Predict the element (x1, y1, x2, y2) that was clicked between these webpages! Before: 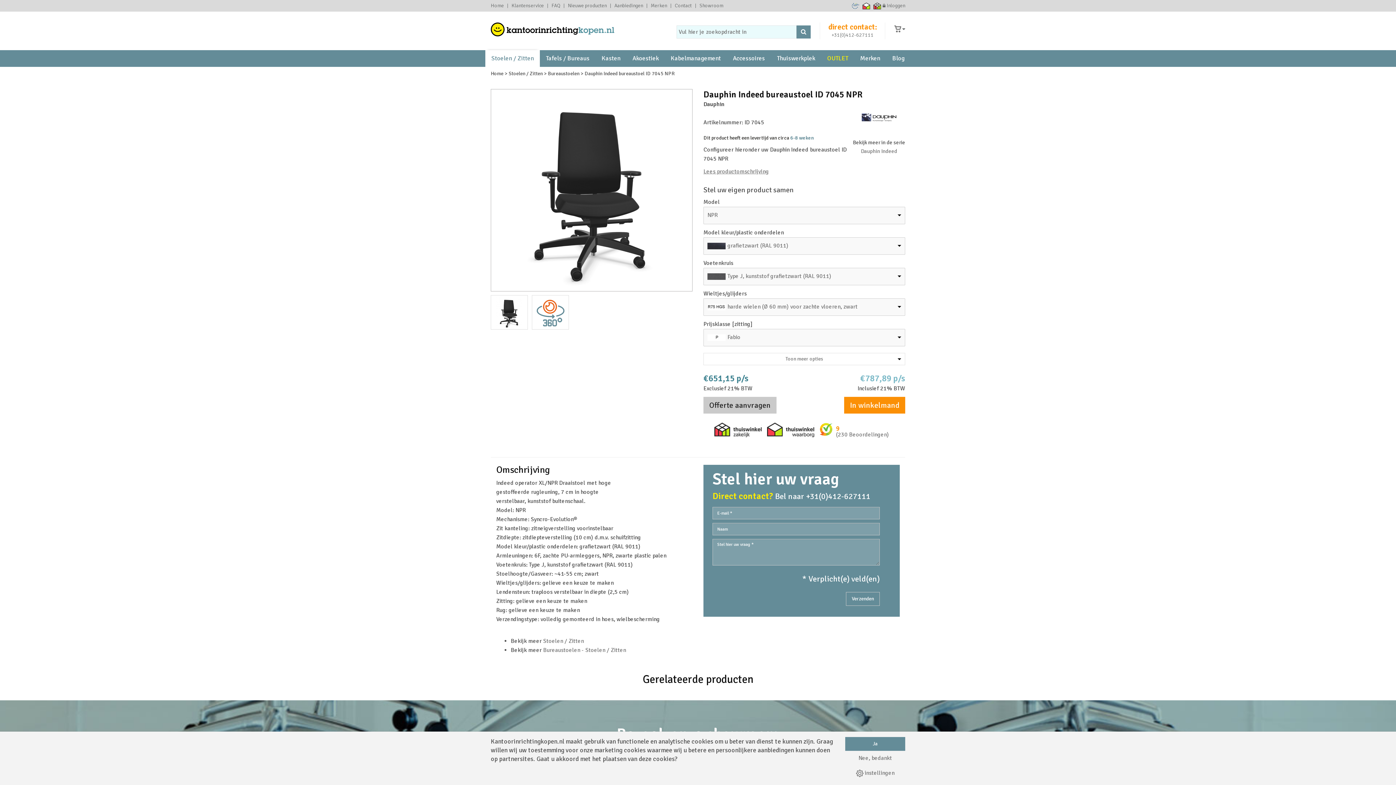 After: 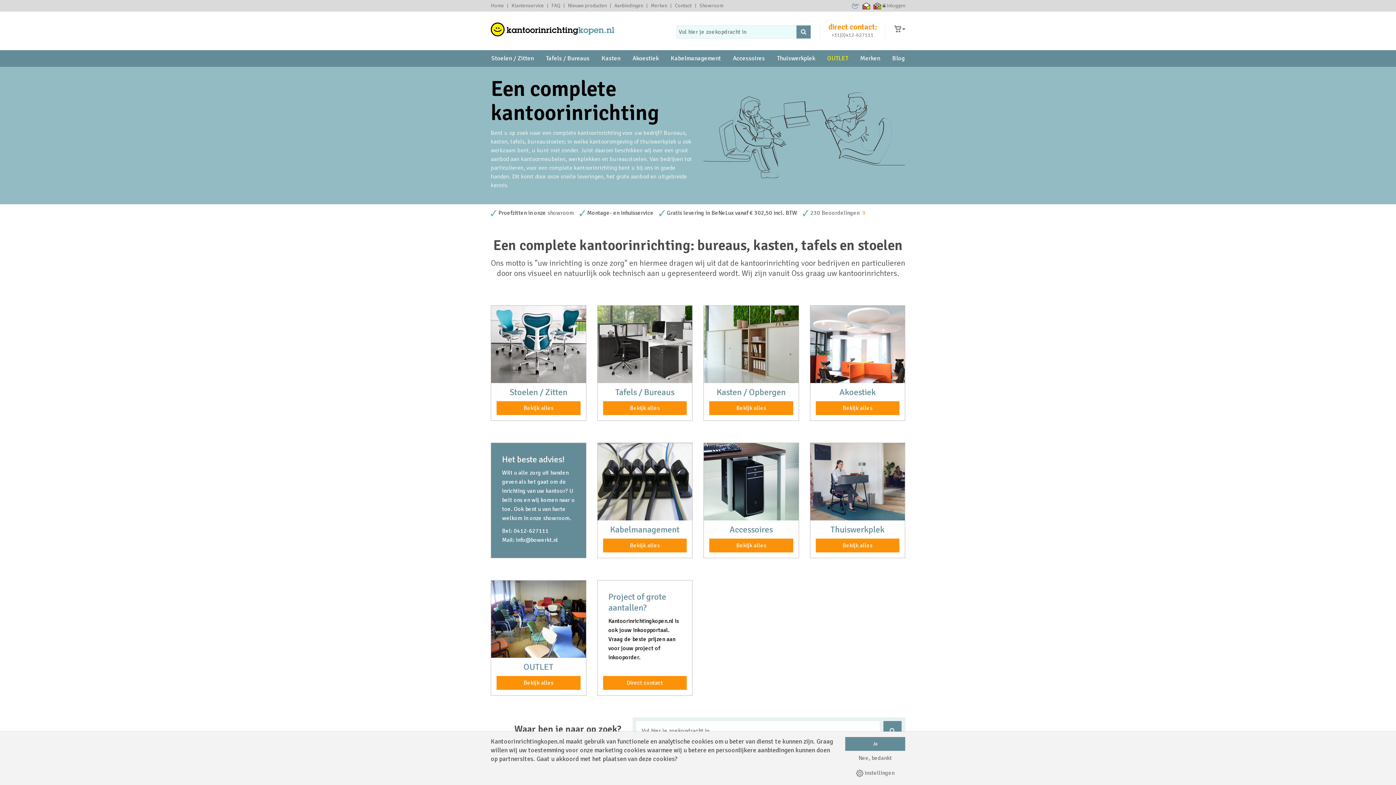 Action: bbox: (490, 22, 614, 36)